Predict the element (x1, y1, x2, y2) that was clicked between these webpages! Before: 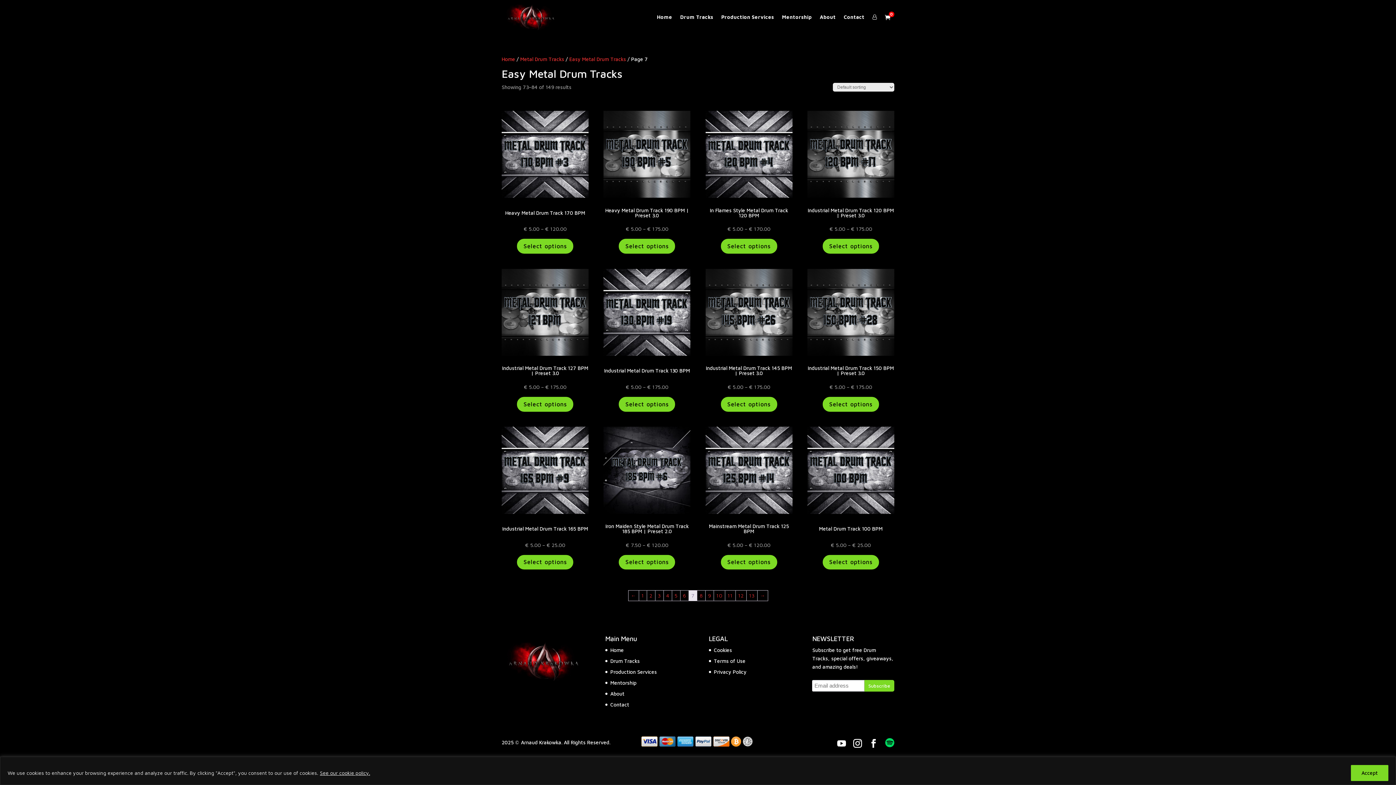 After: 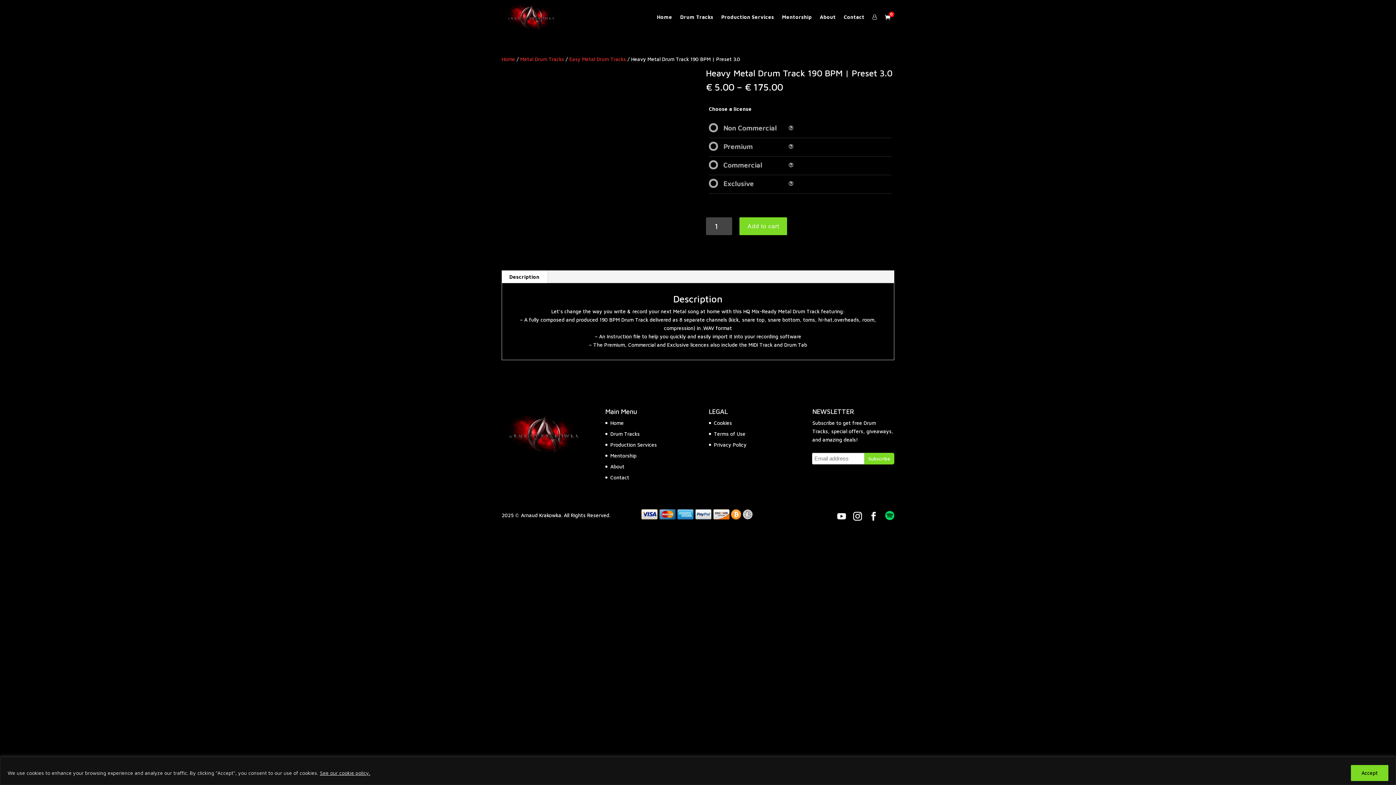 Action: label: Heavy Metal Drum Track 190 BPM | Preset 3.0
€ 5.00 – € 175.00 bbox: (603, 110, 690, 233)